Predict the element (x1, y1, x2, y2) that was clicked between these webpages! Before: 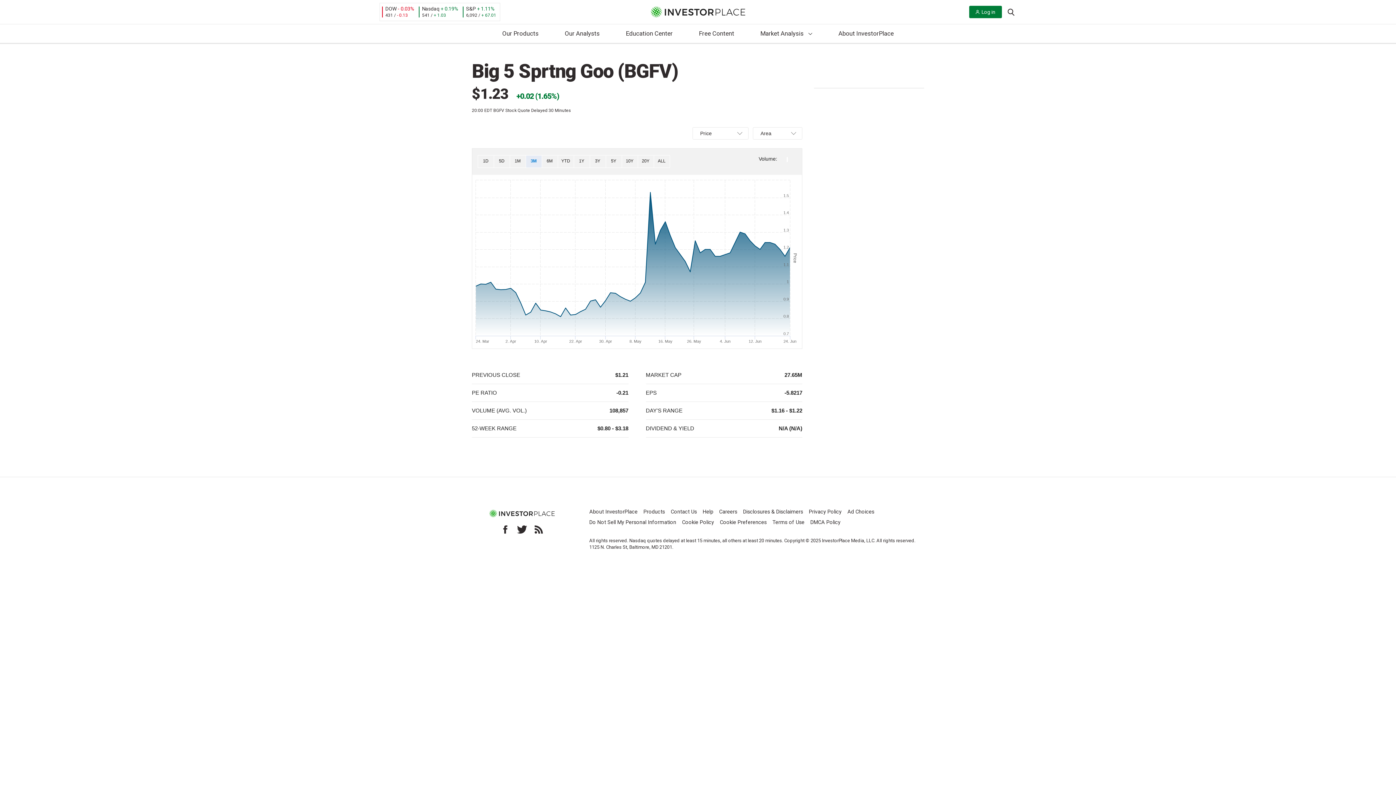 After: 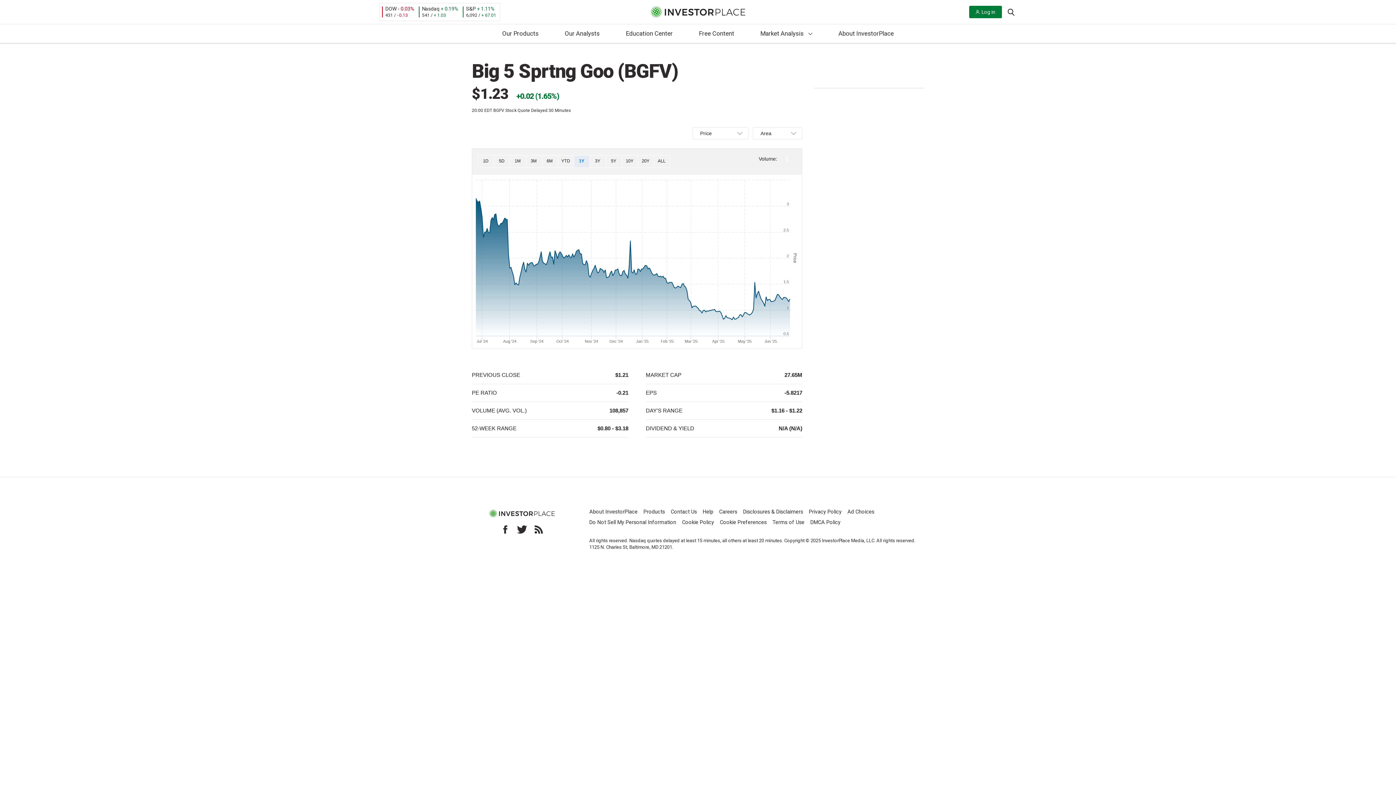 Action: label: Select range 1Y bbox: (574, 155, 590, 167)